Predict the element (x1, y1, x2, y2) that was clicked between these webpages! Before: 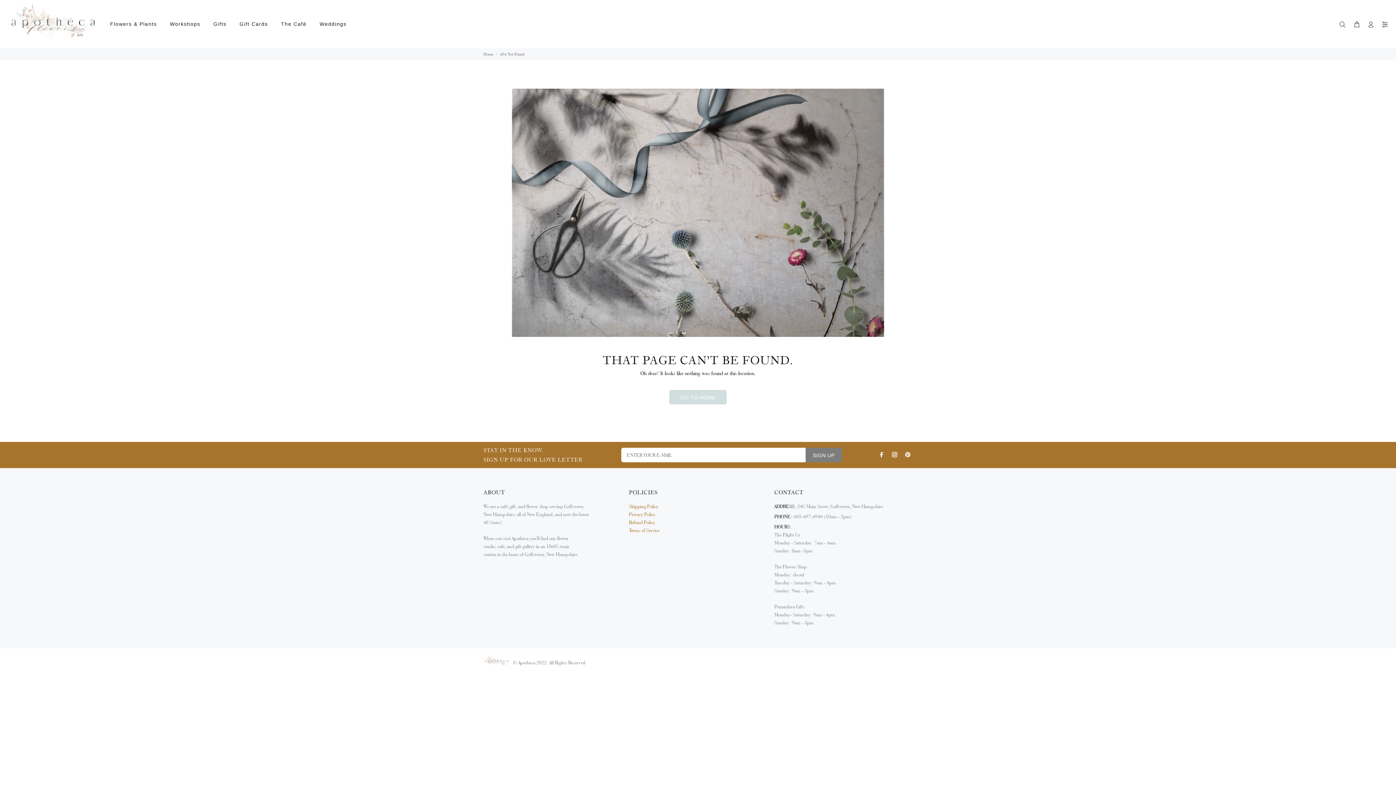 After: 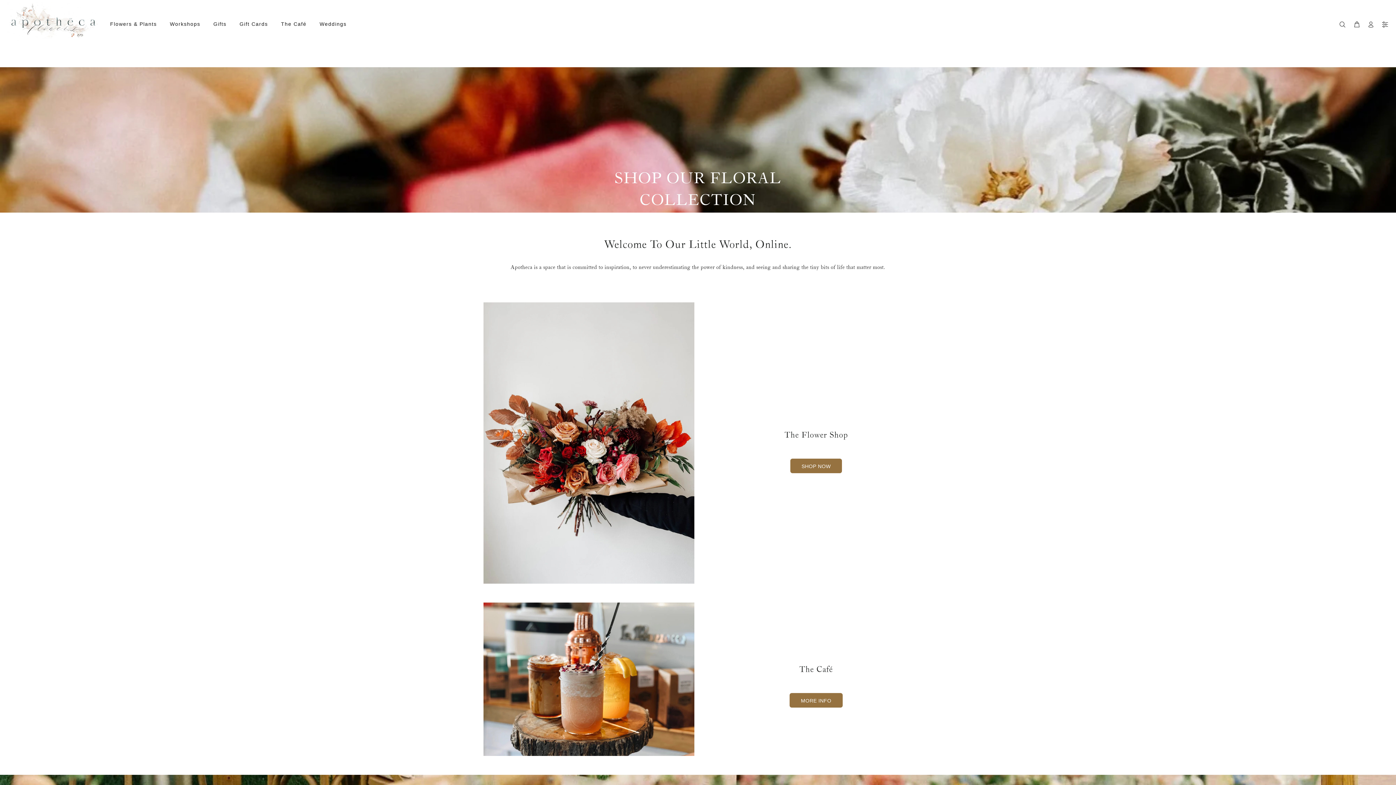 Action: label: Home bbox: (483, 51, 493, 56)